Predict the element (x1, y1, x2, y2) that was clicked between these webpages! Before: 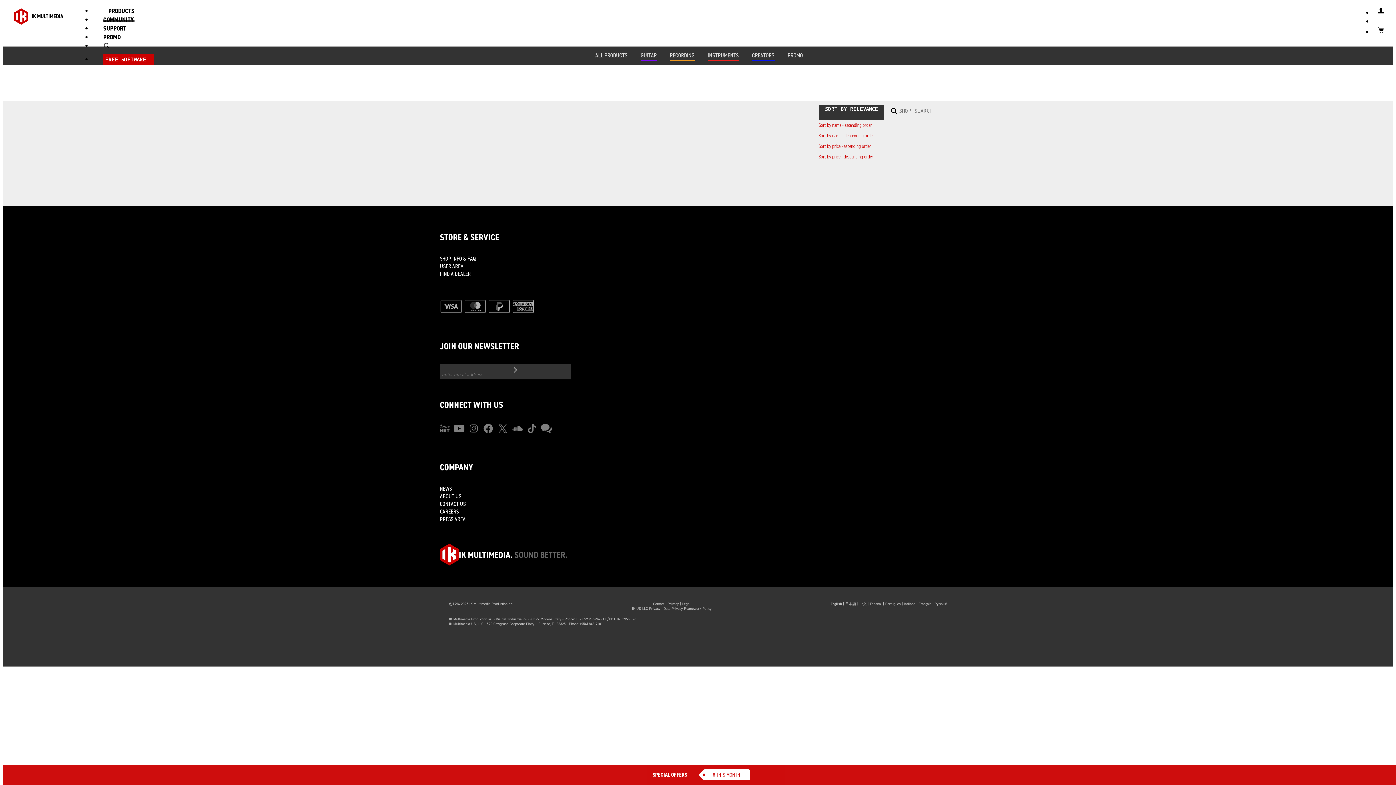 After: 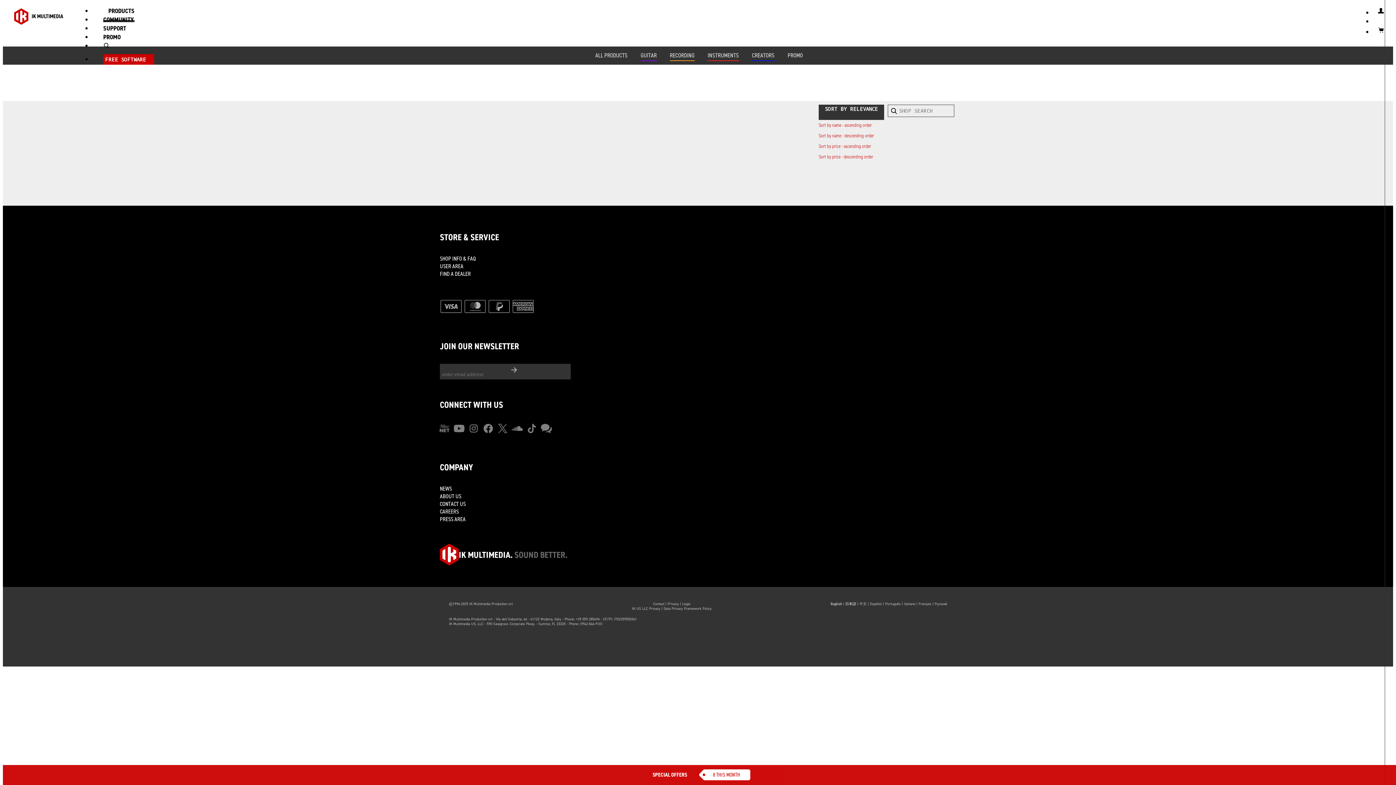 Action: bbox: (845, 601, 856, 606) label: 日本語